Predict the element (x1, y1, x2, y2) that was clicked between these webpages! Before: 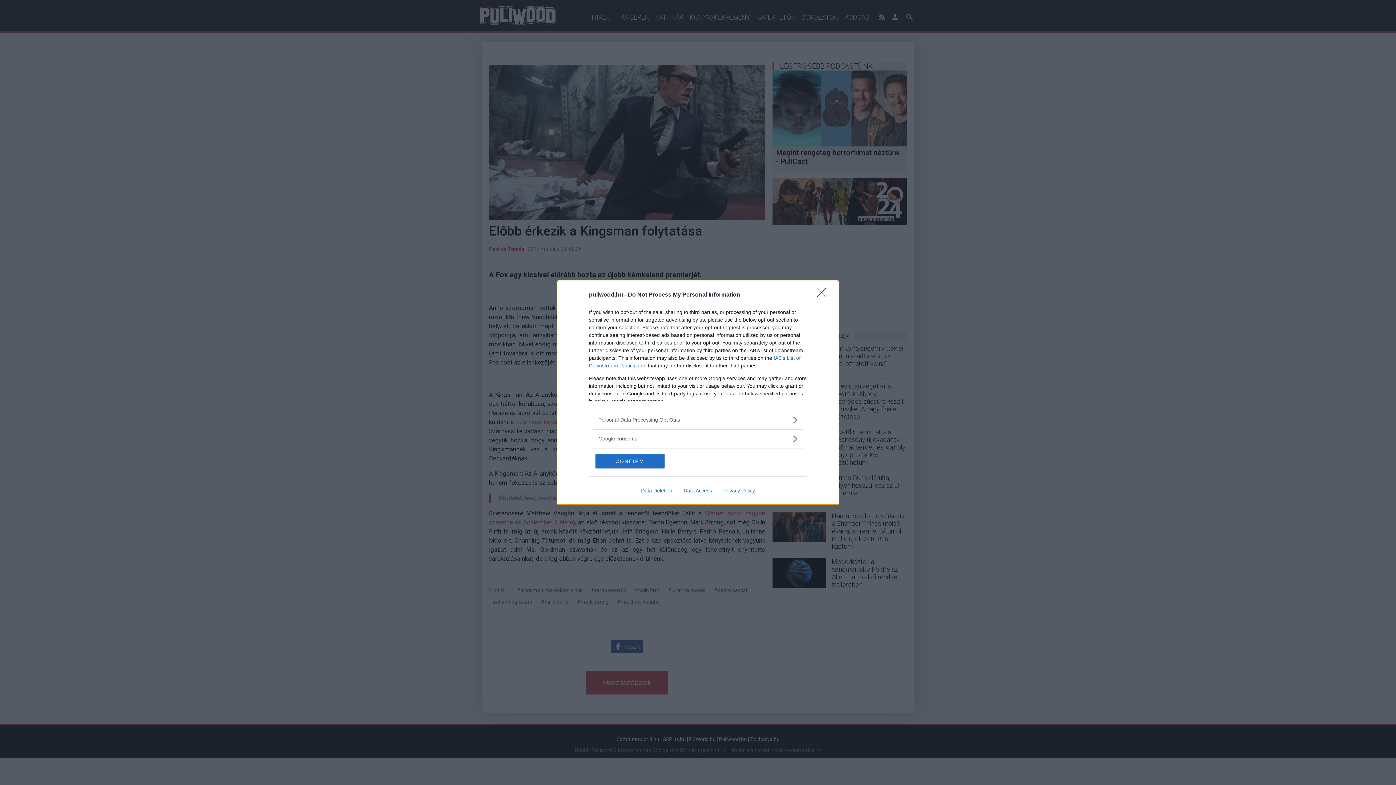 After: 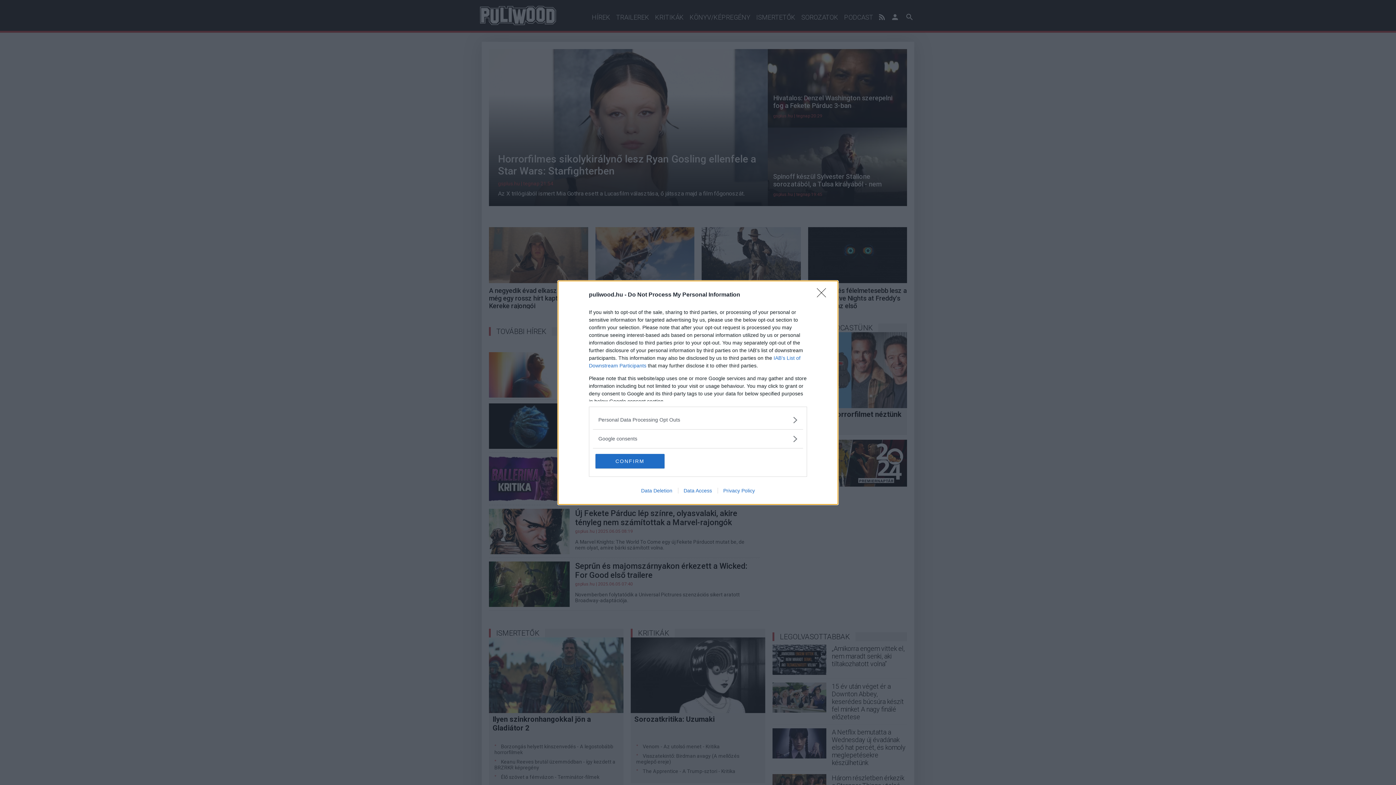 Action: label: Data Access bbox: (678, 487, 717, 493)